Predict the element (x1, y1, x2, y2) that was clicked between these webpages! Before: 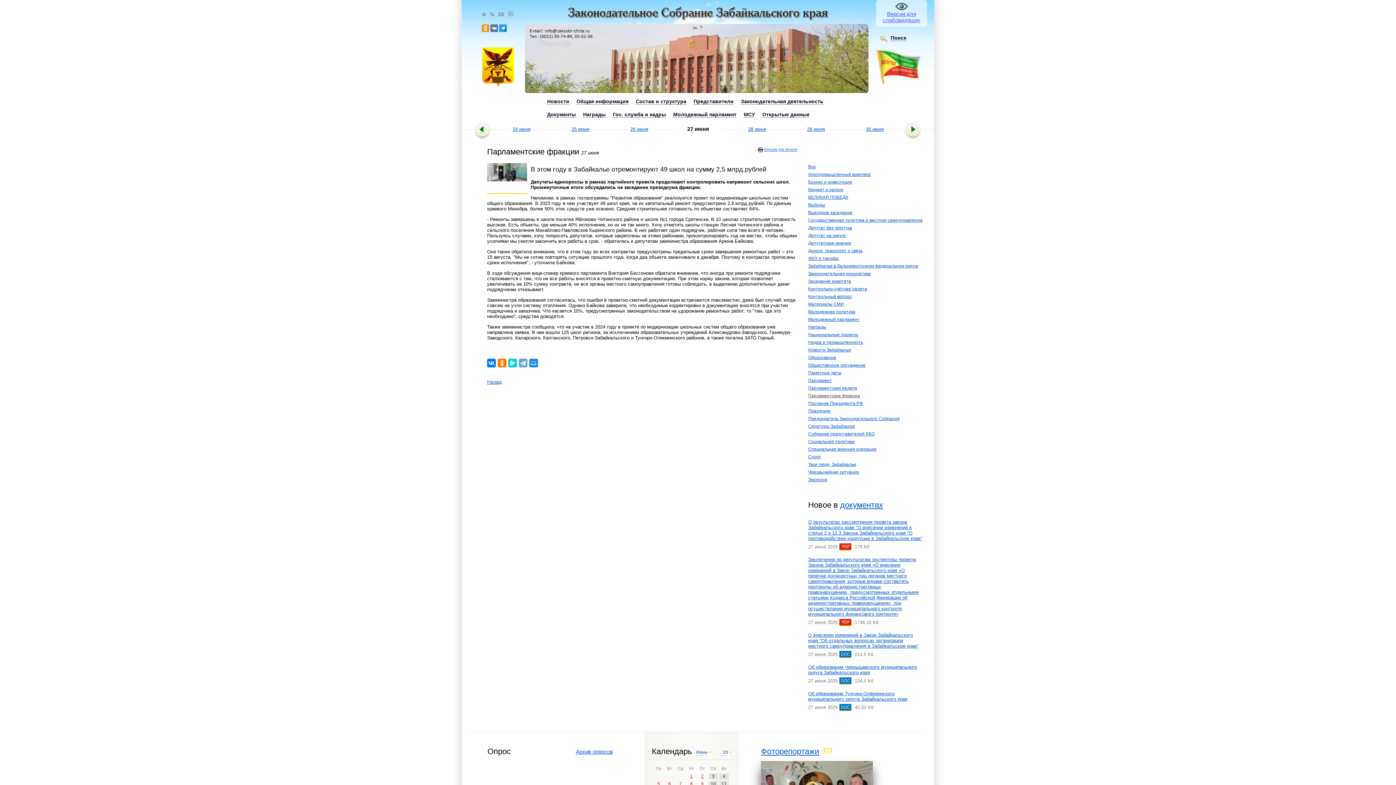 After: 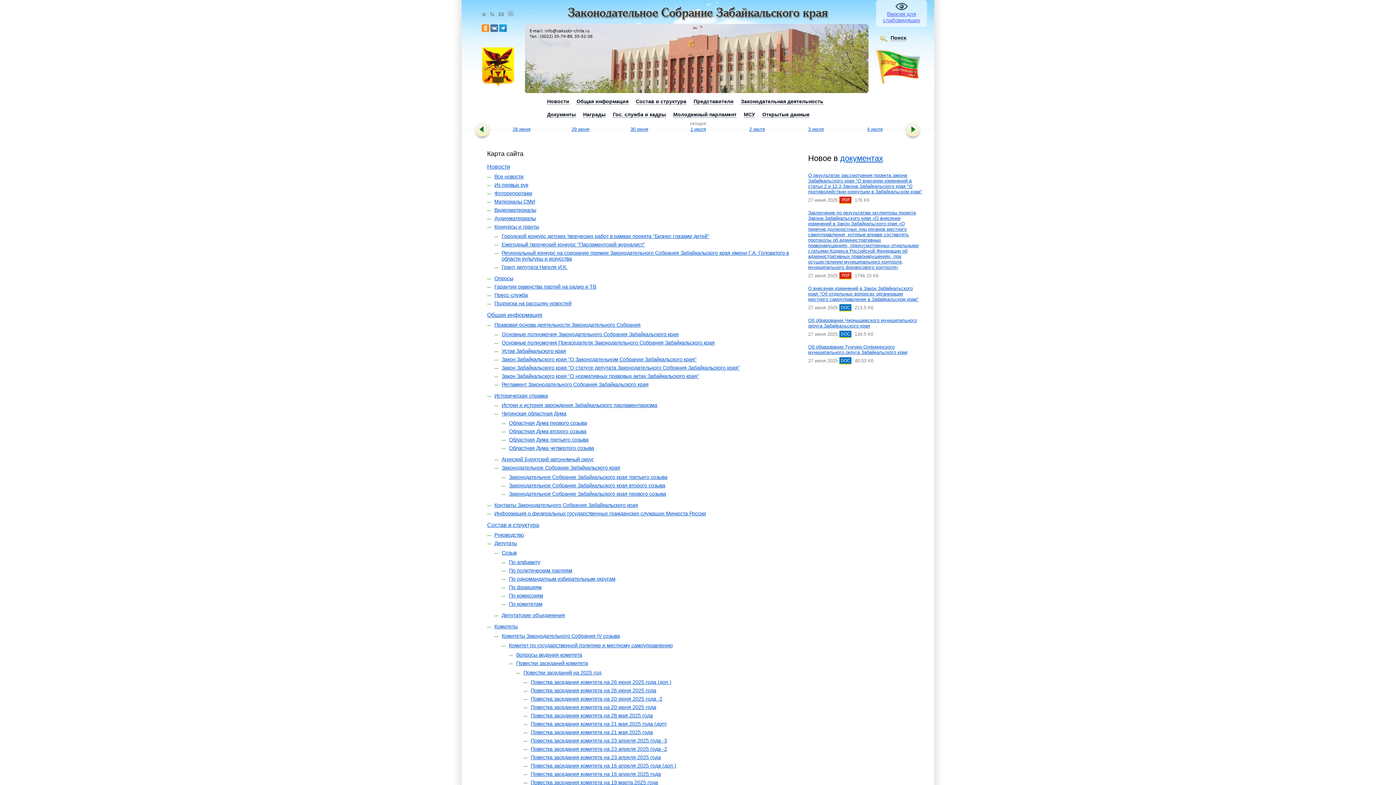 Action: bbox: (490, 12, 494, 16)